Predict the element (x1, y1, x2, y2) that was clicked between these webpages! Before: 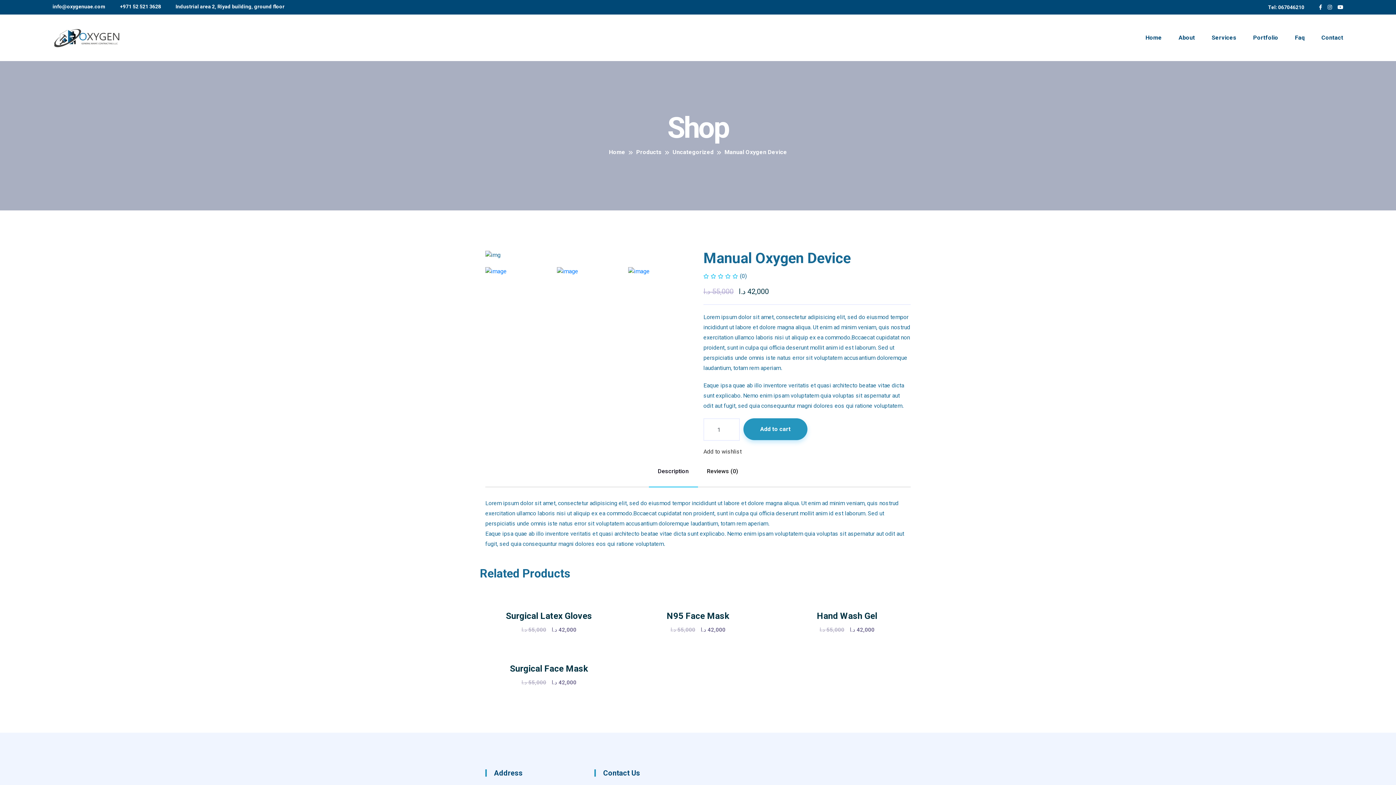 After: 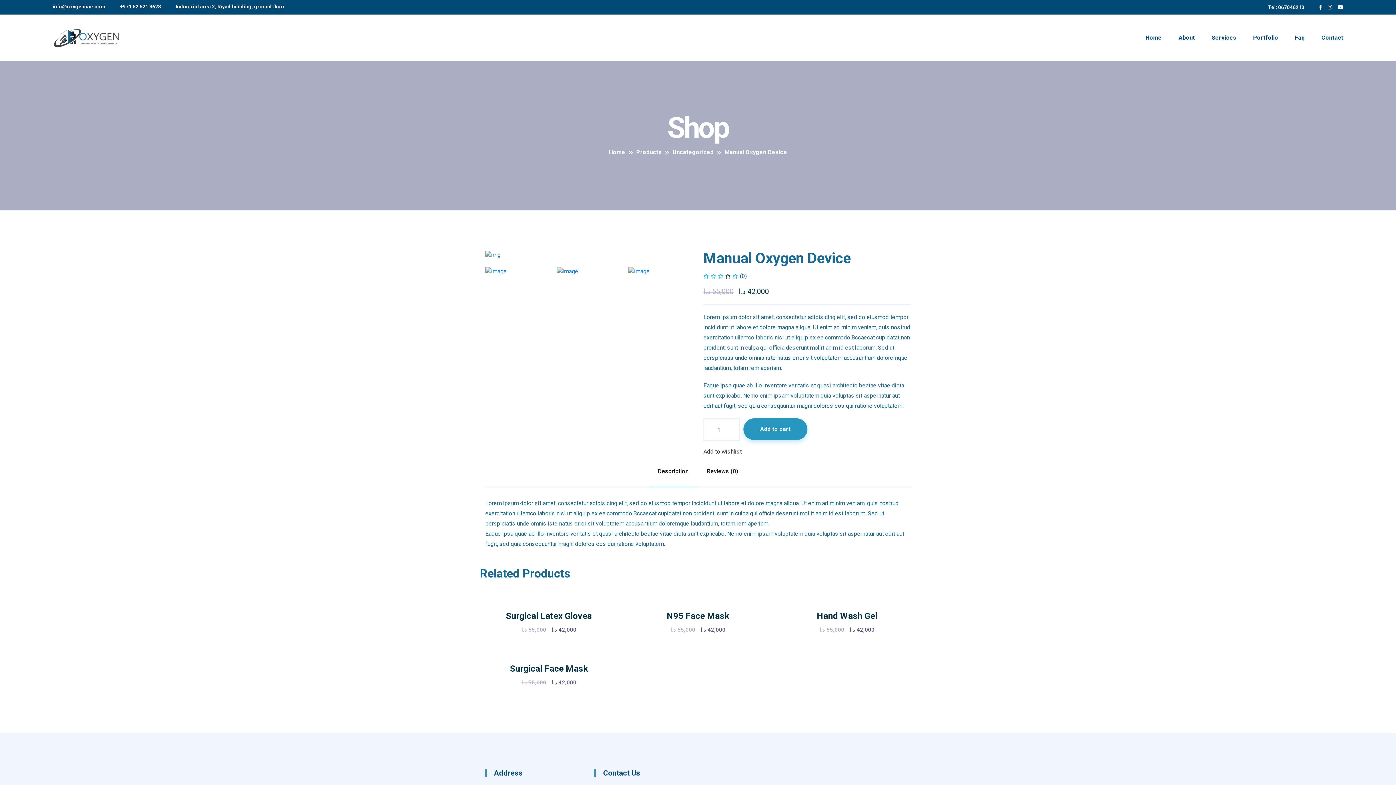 Action: bbox: (725, 273, 730, 279)